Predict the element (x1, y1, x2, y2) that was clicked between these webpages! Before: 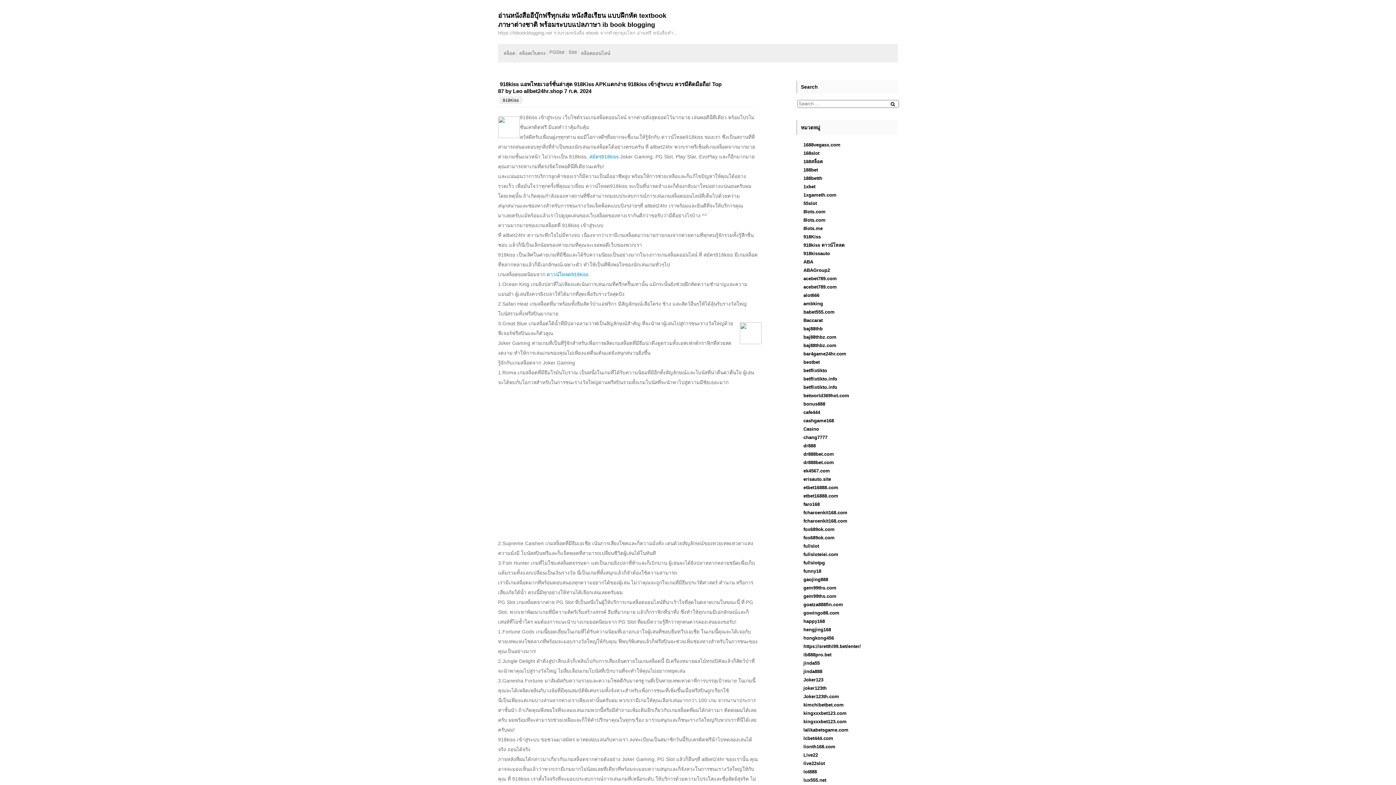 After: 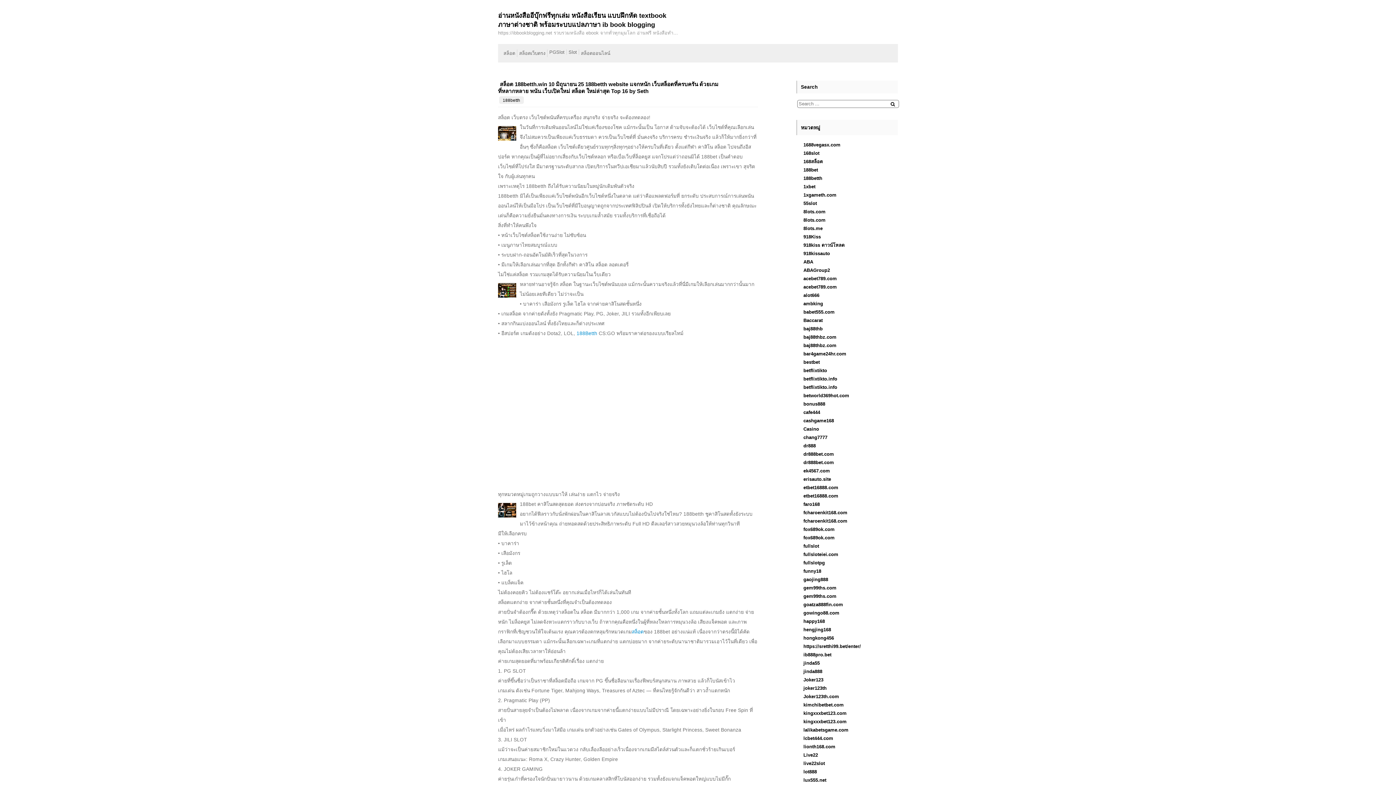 Action: bbox: (803, 175, 822, 181) label: 188betth